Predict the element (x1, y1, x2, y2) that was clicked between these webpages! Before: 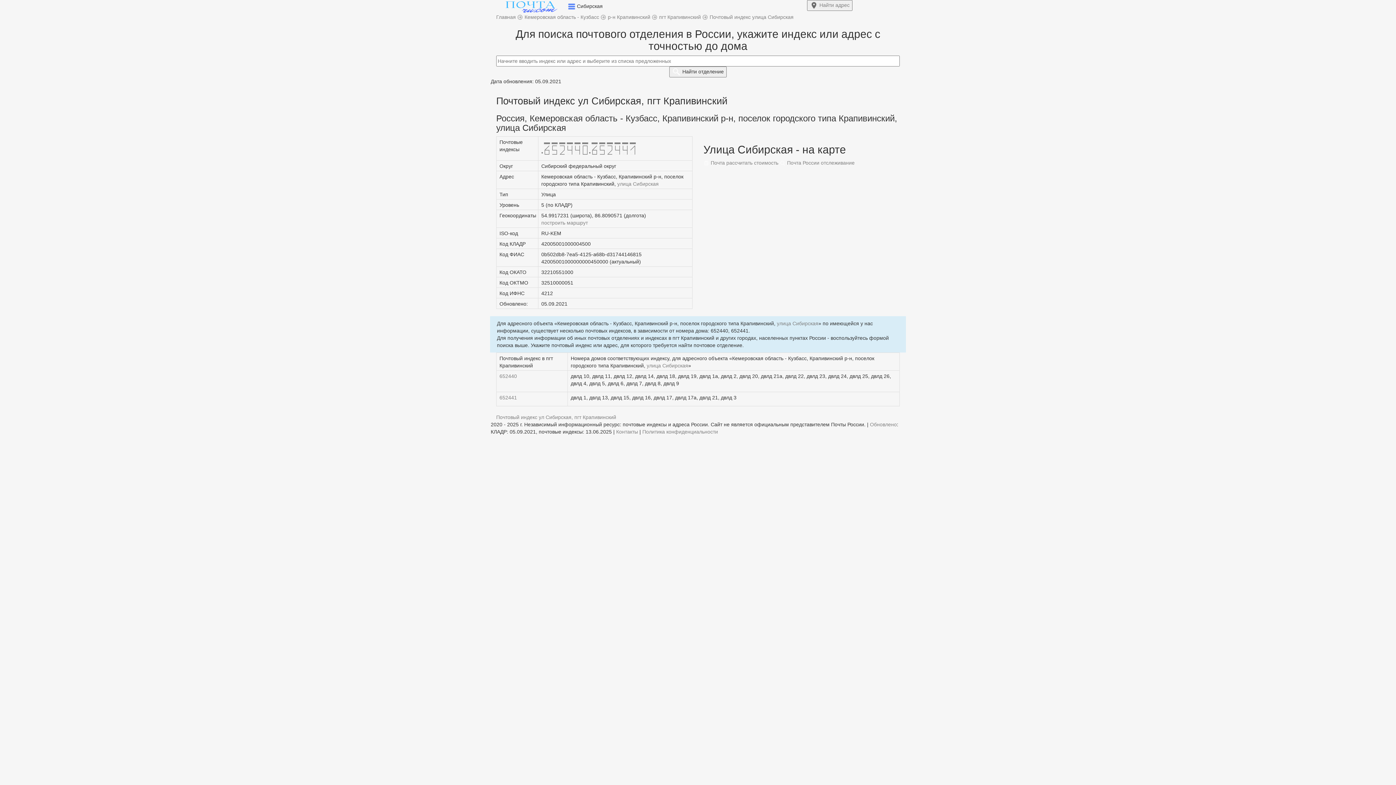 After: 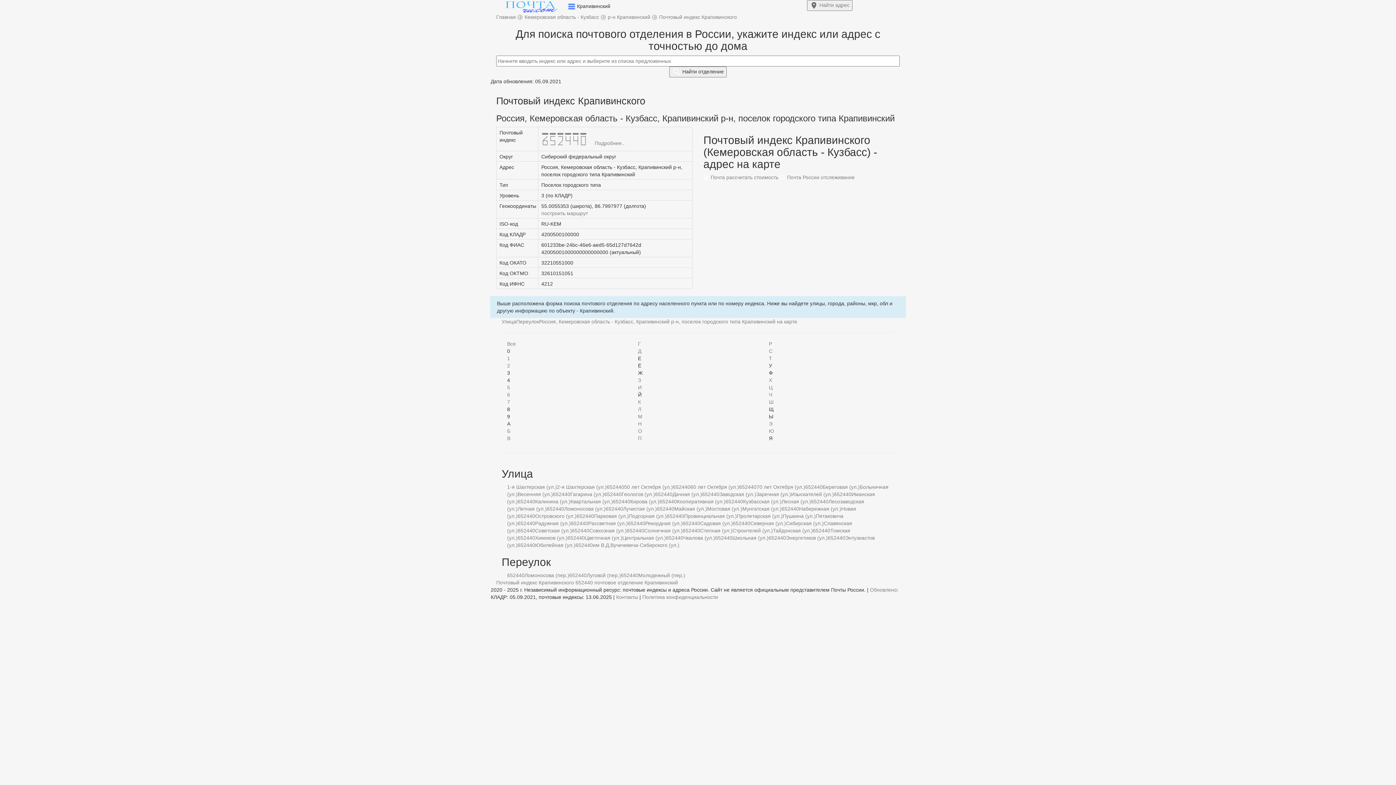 Action: bbox: (659, 14, 702, 20) label: пгт Крапивинский 